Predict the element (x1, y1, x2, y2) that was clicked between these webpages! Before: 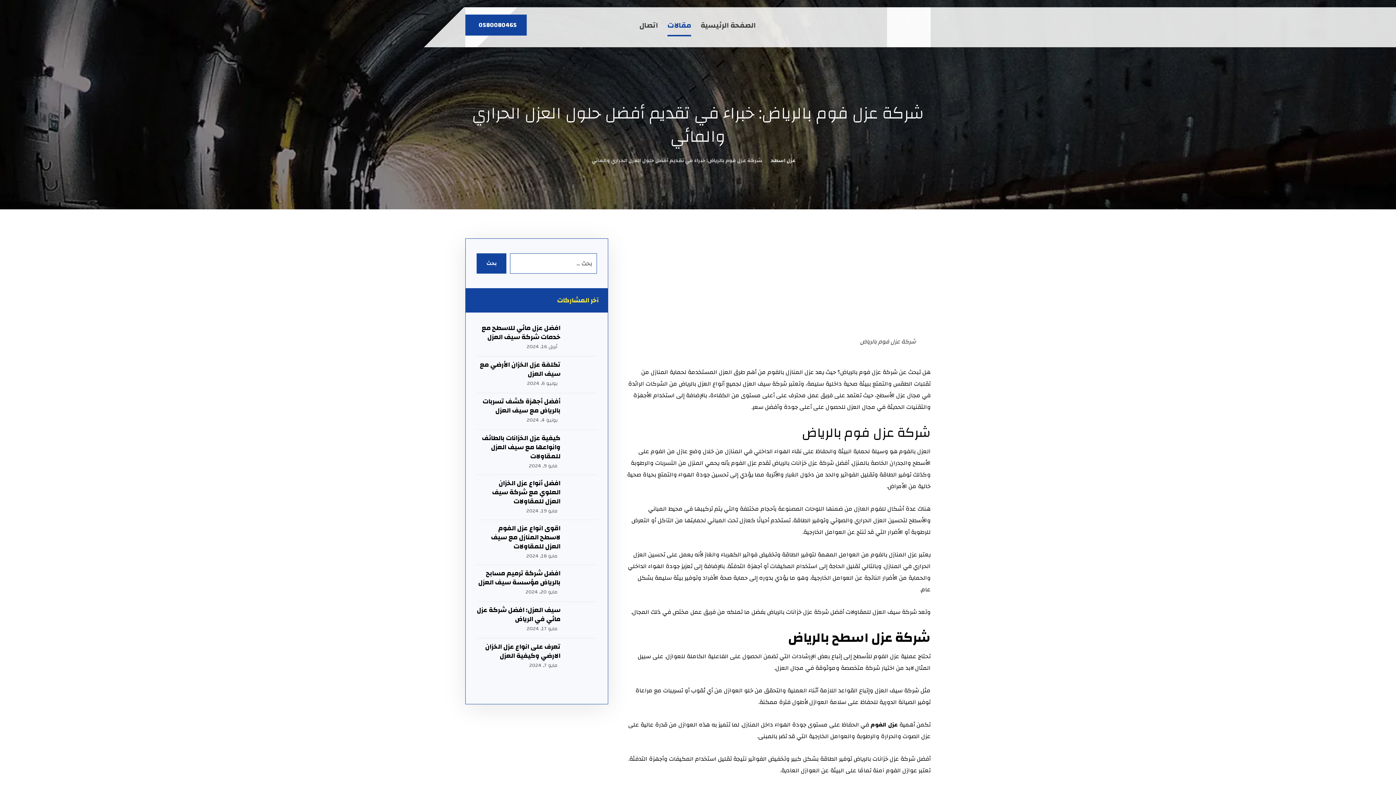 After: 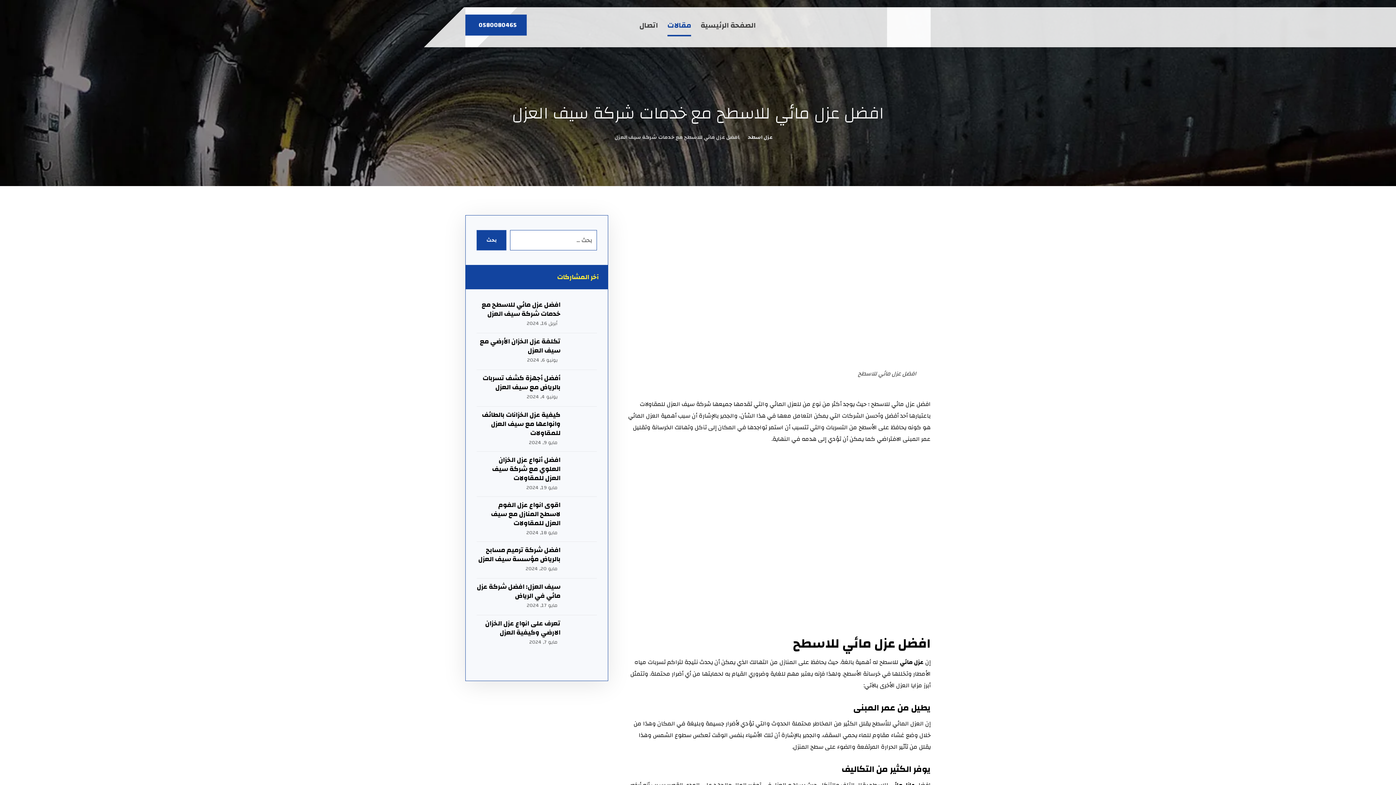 Action: bbox: (481, 322, 560, 343) label: افضل عزل مائي للاسطح مع خدمات شركة سيف العزل